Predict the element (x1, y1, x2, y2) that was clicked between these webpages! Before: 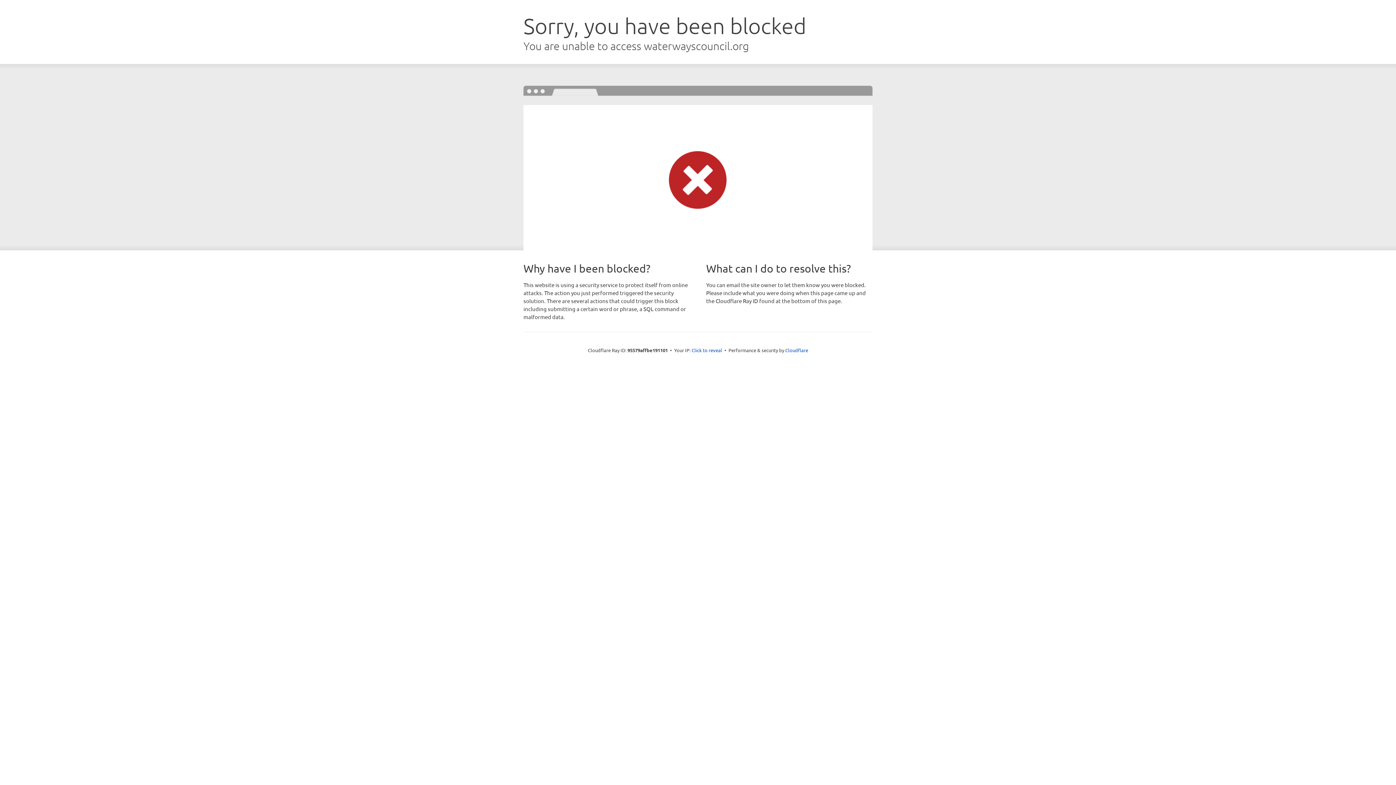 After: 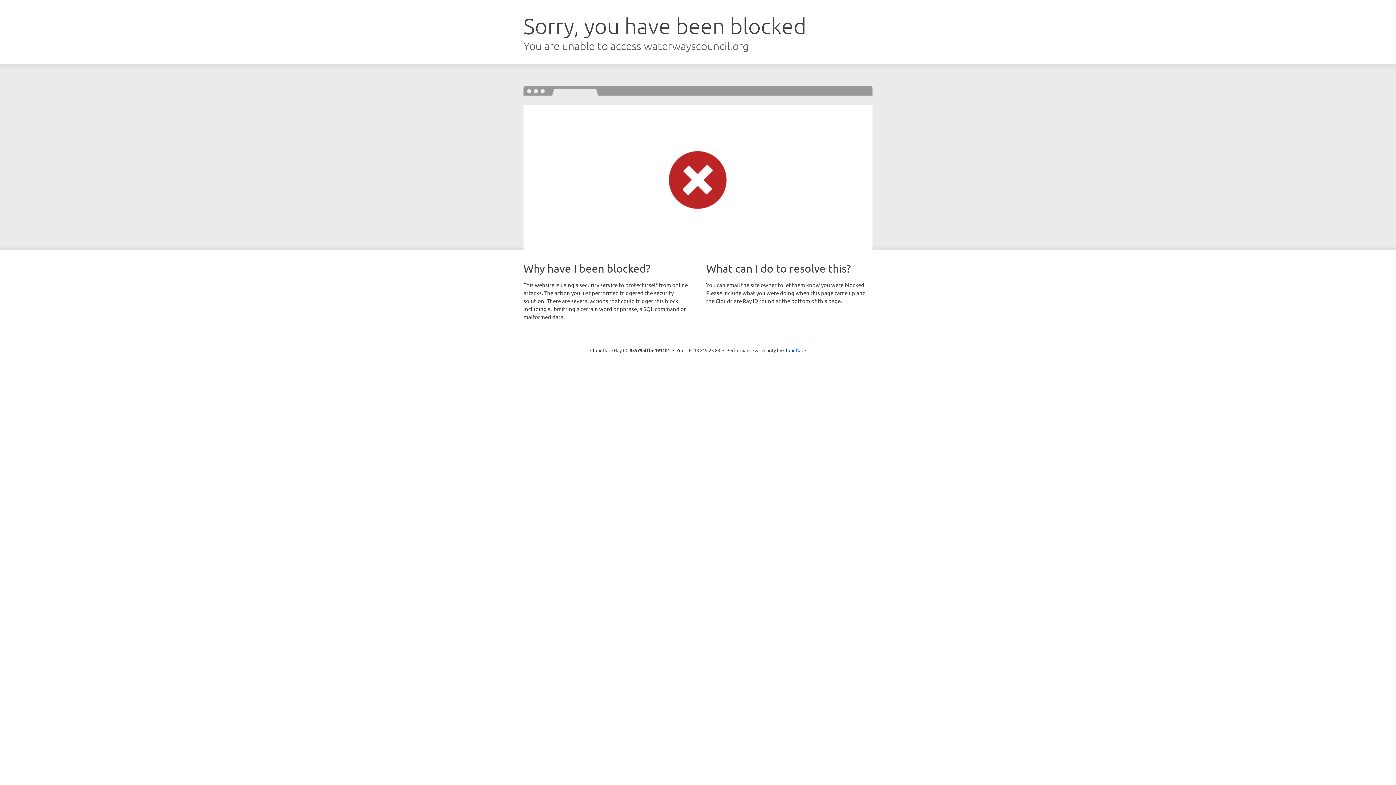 Action: bbox: (691, 346, 722, 353) label: Click to reveal